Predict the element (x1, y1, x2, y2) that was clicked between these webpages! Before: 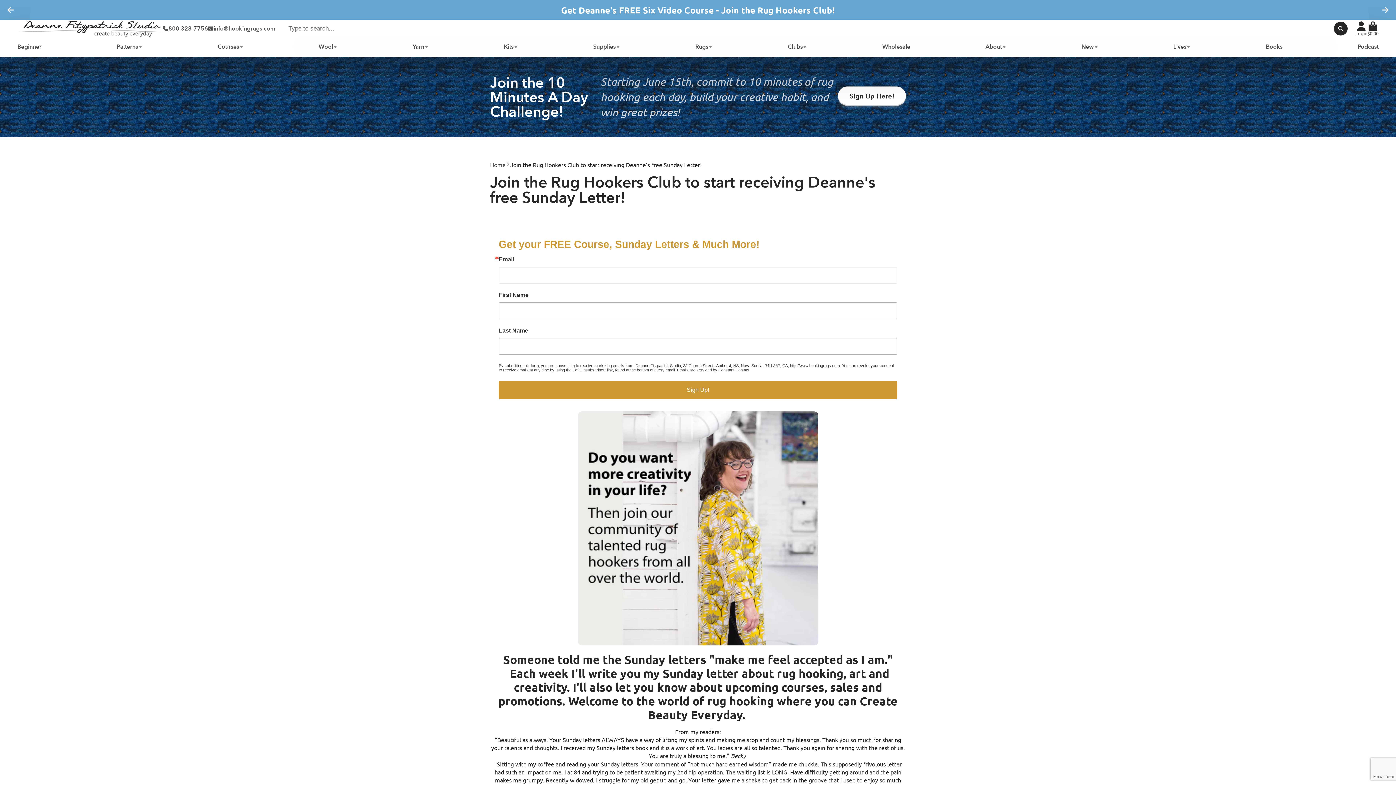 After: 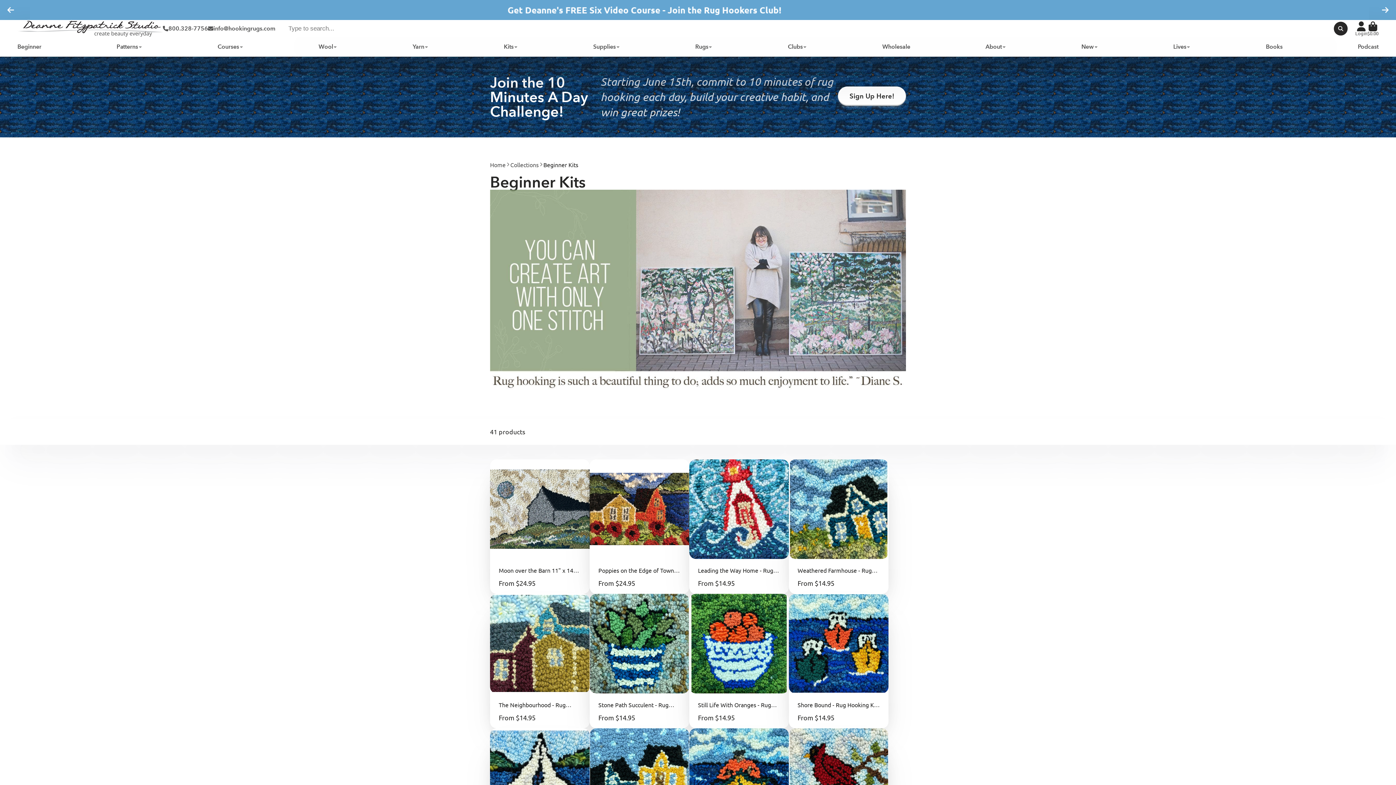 Action: label: Beginner bbox: (17, 37, 41, 56)